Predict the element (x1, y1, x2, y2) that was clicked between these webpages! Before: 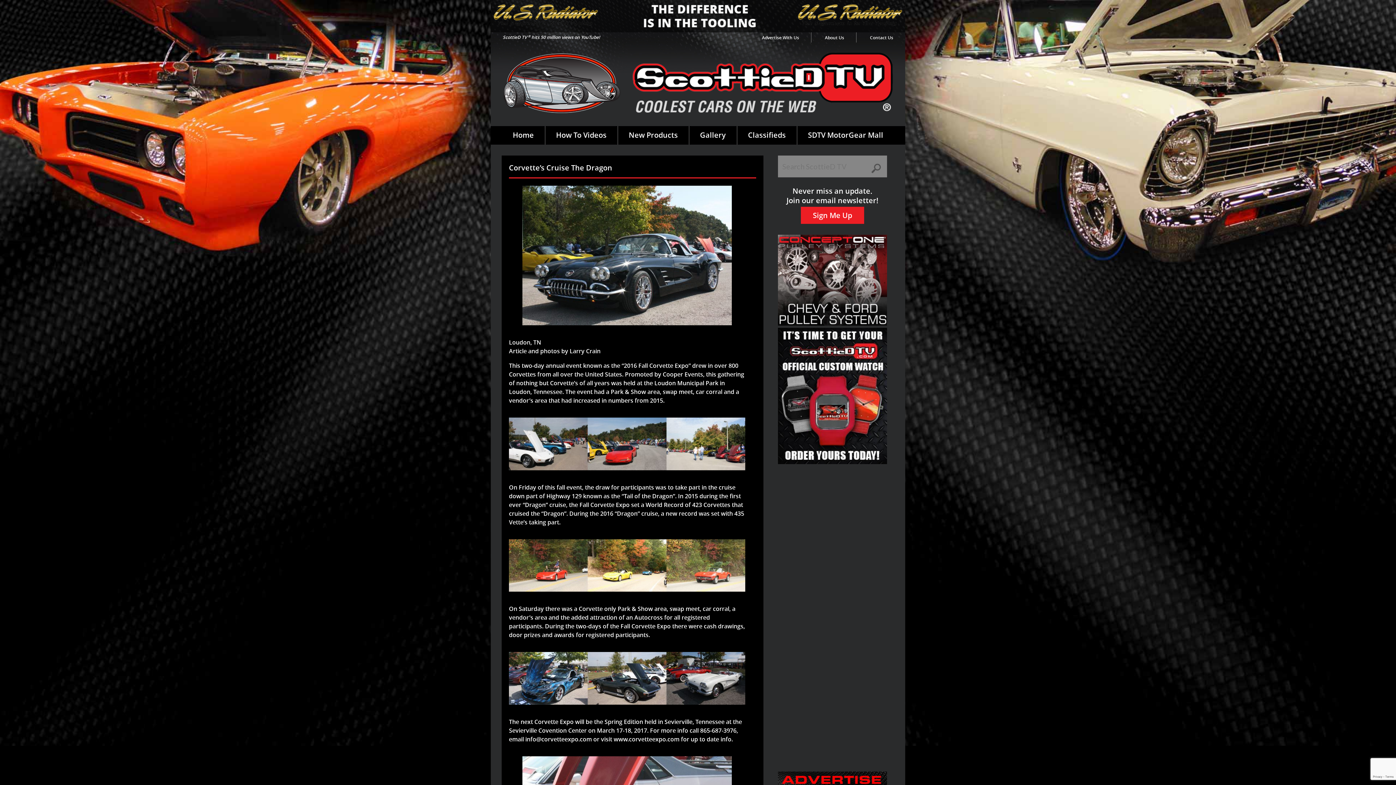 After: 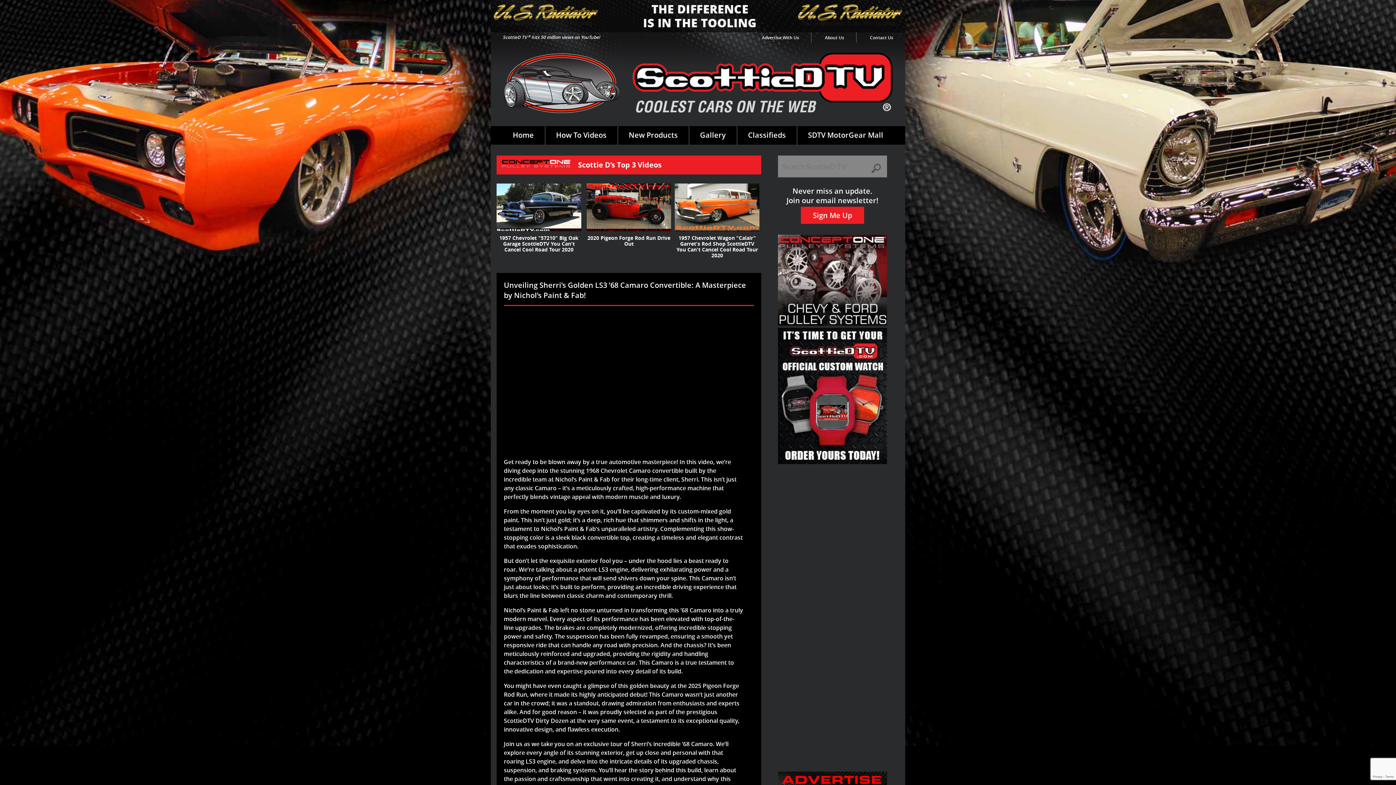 Action: bbox: (502, 130, 544, 140) label: Home